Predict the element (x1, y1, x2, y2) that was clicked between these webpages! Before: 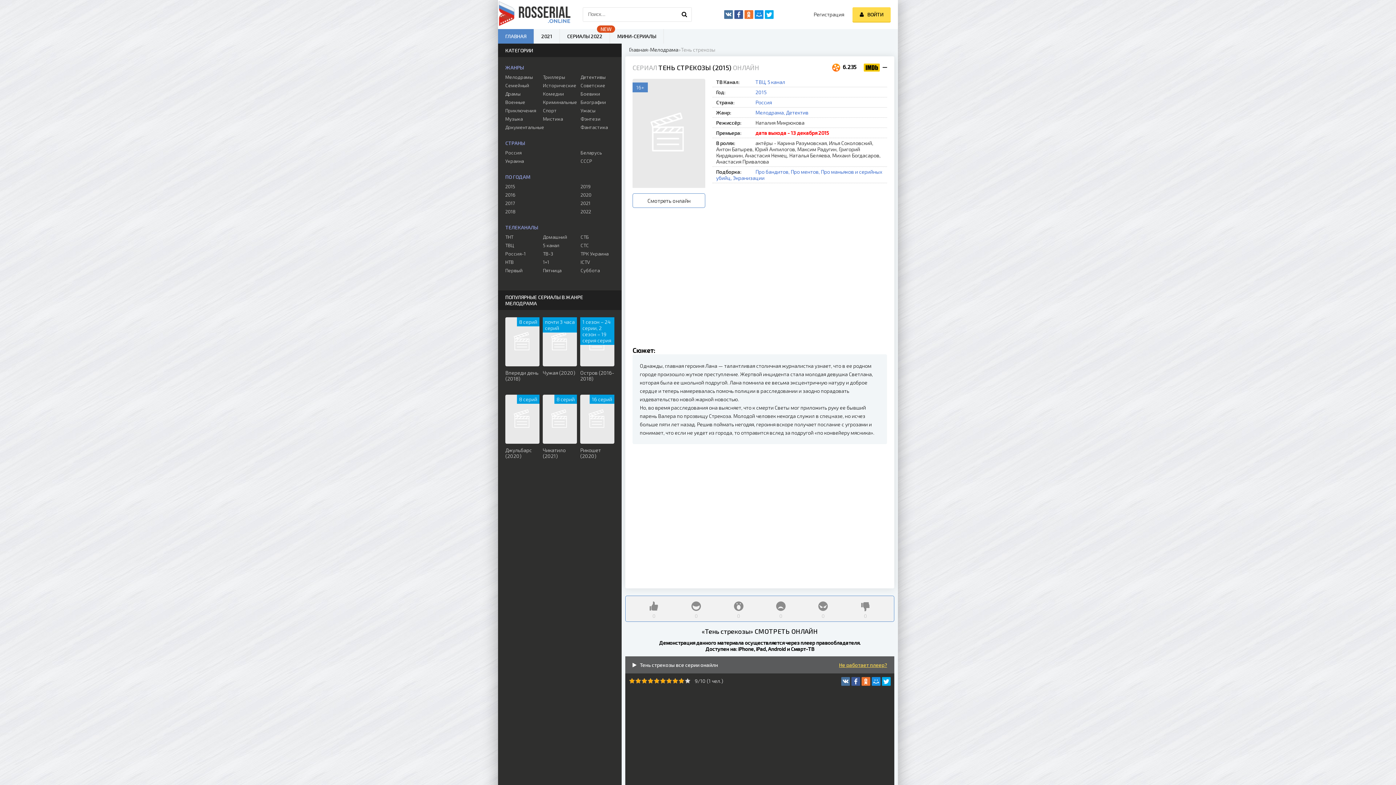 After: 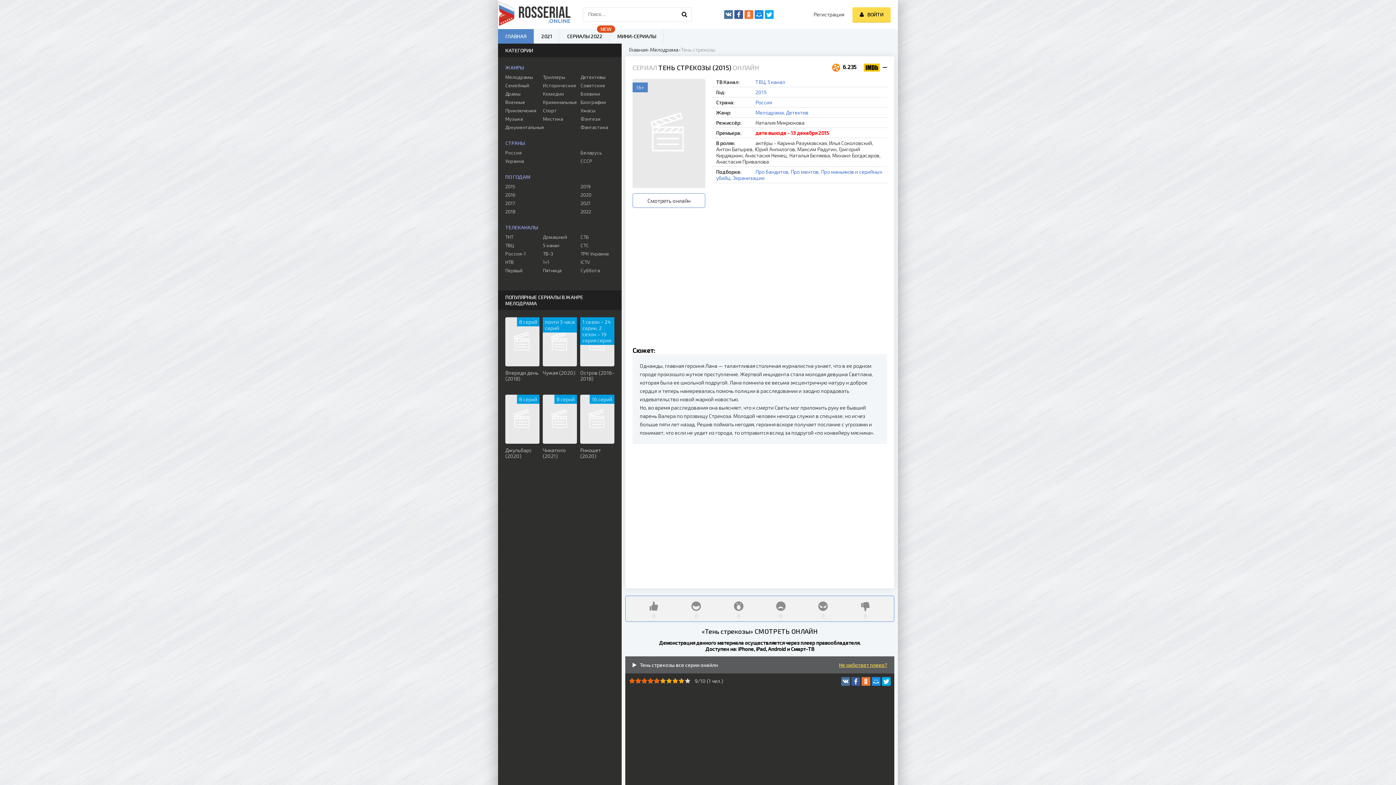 Action: bbox: (653, 678, 660, 684) label: 5